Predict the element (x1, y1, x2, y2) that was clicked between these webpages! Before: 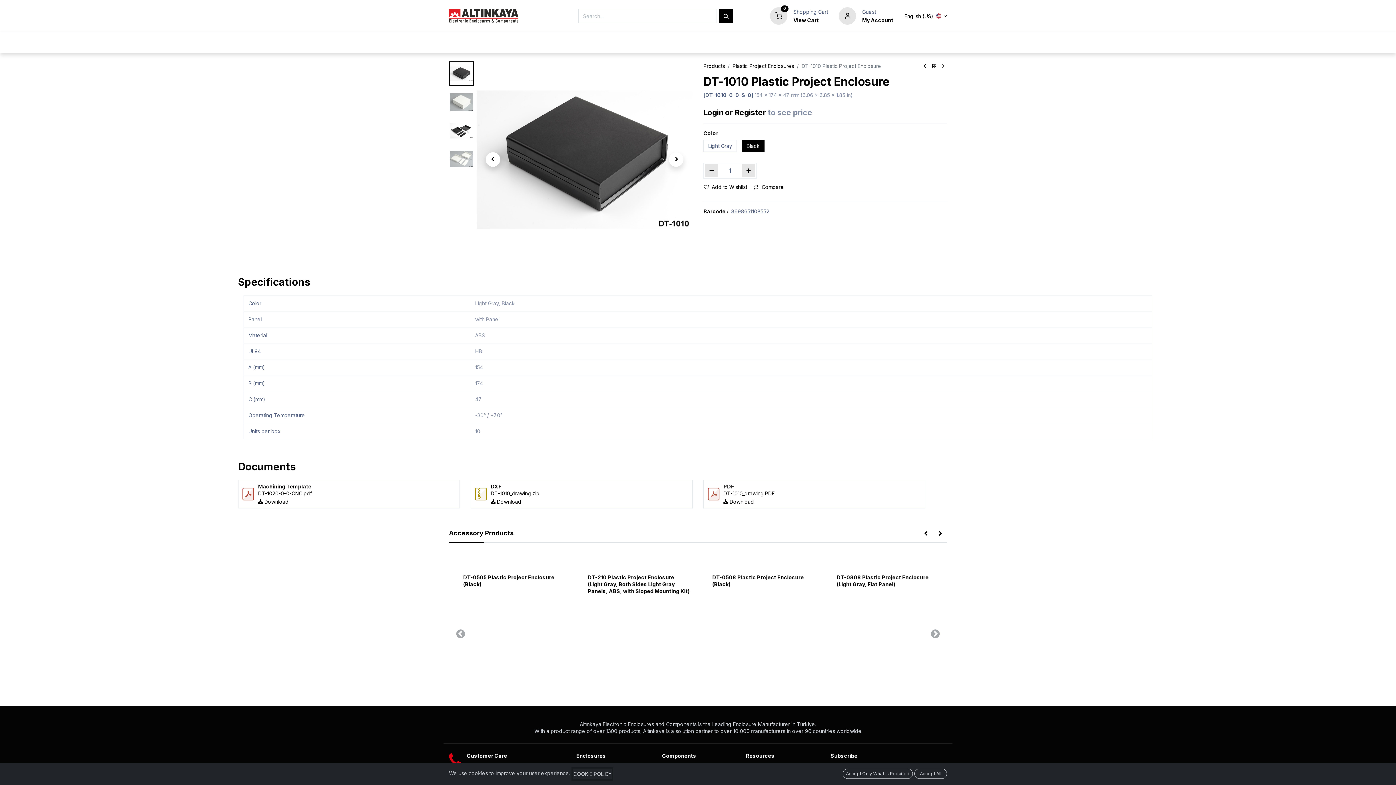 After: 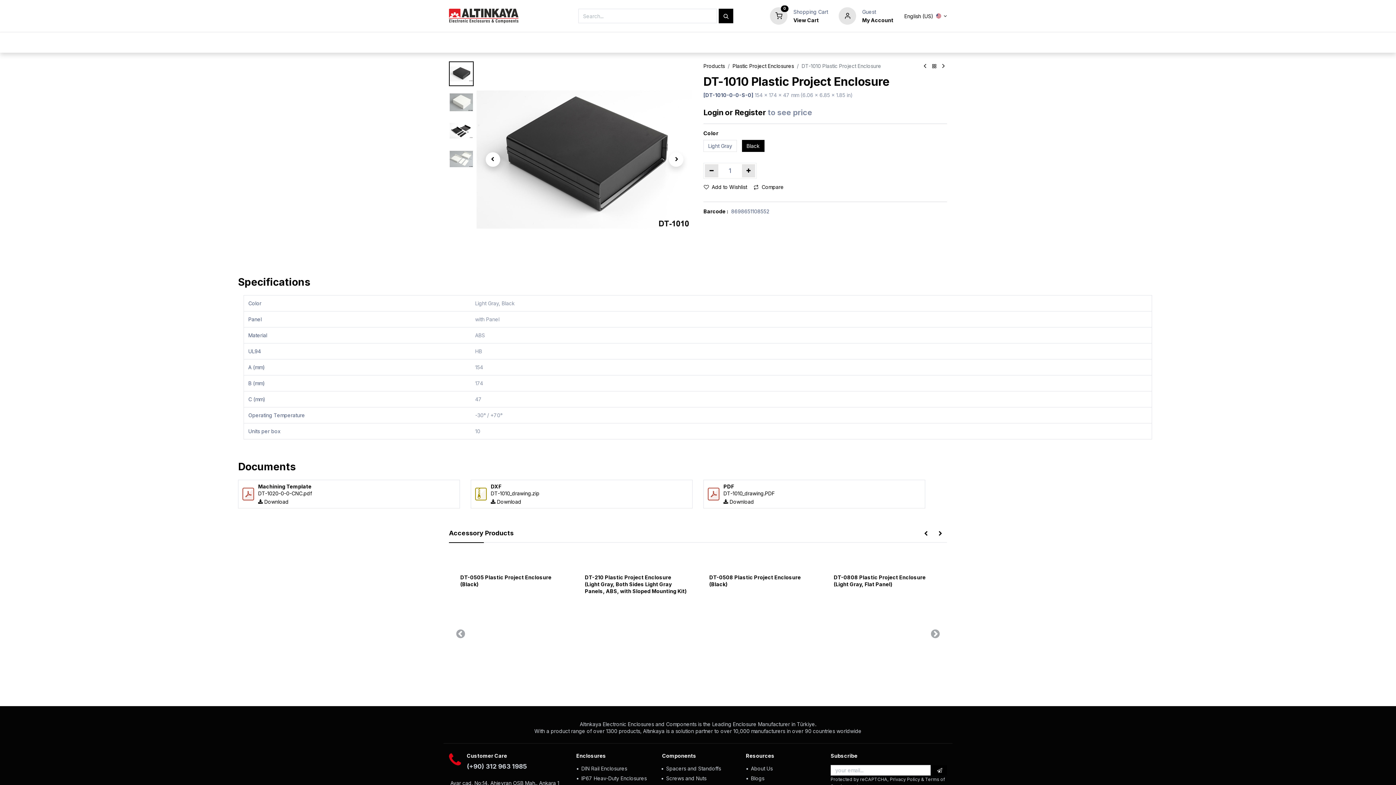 Action: bbox: (914, 769, 947, 779) label: Accept All